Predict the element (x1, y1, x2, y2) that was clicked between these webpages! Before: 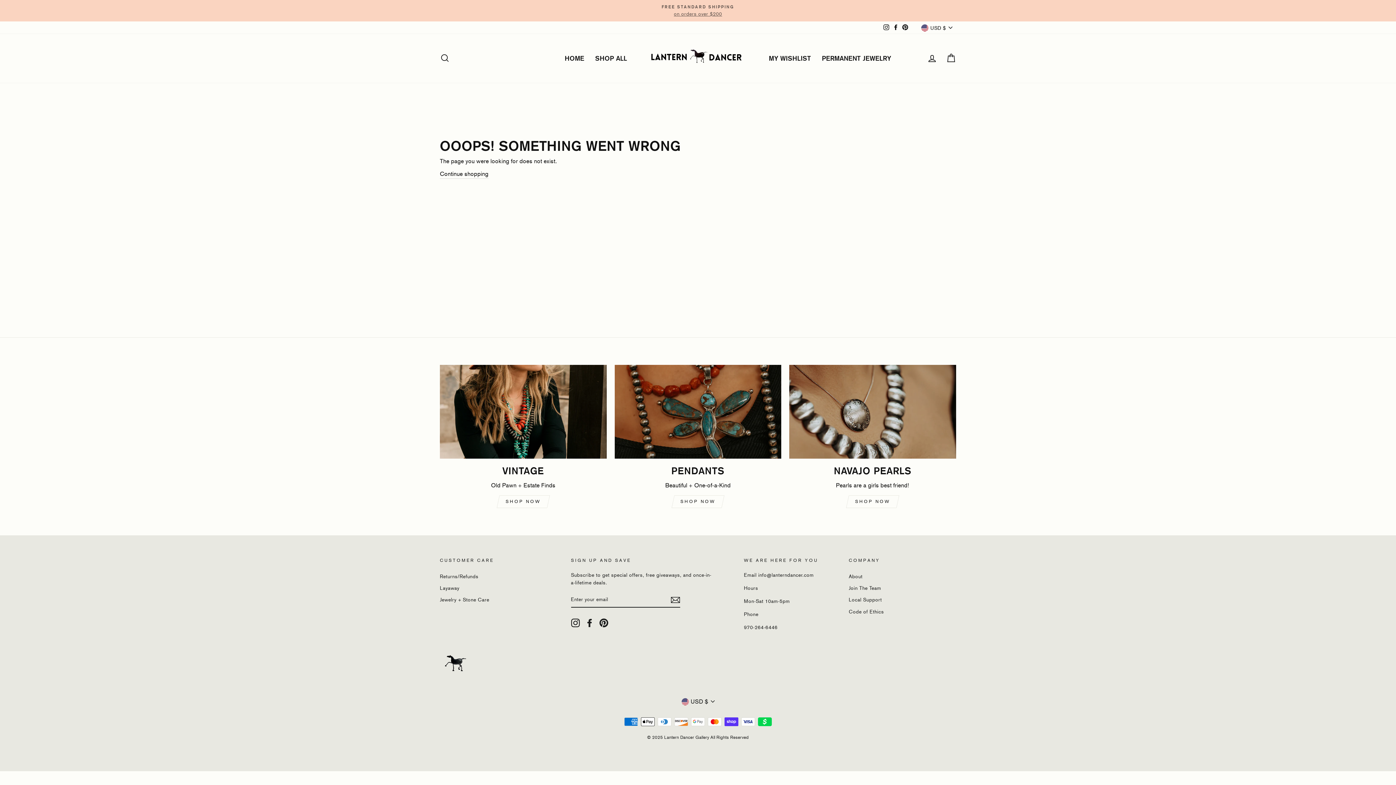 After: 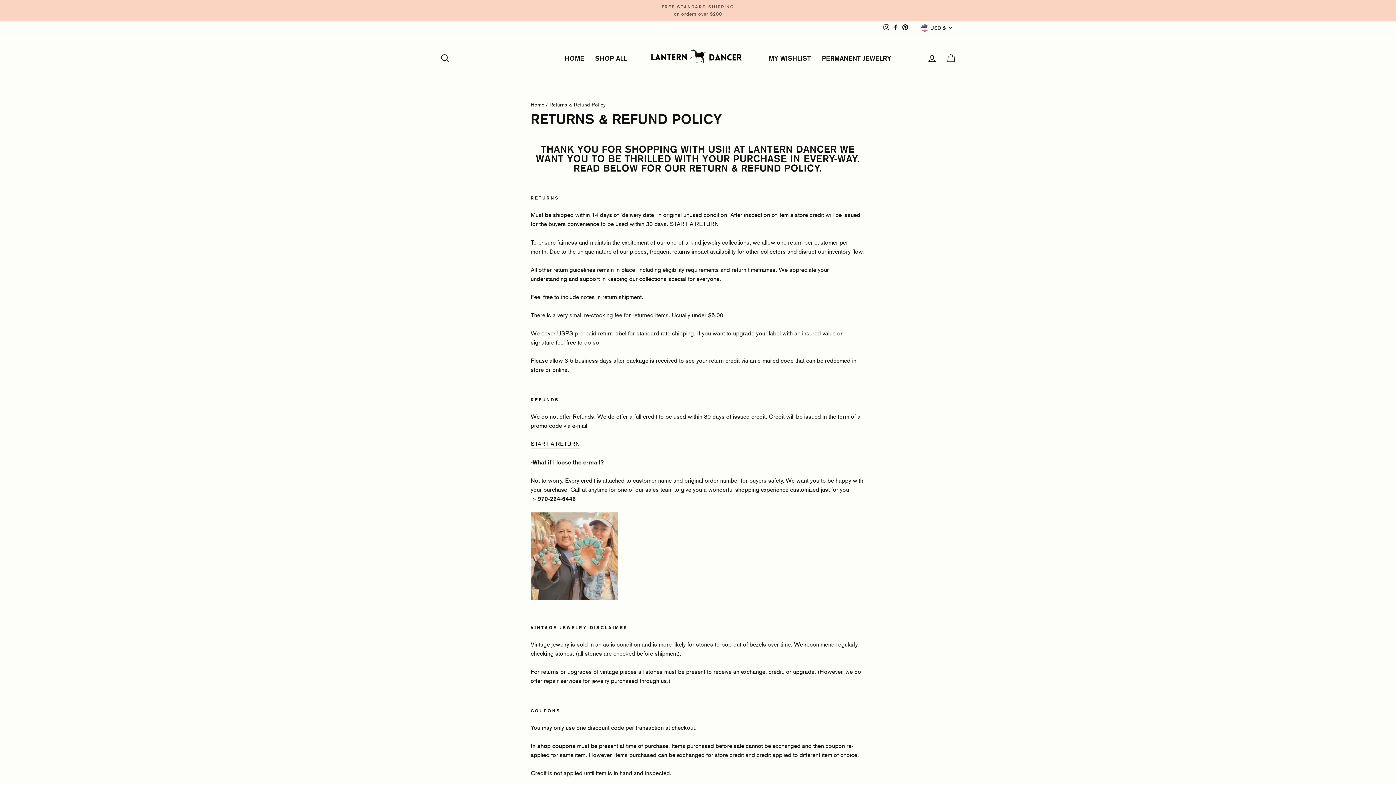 Action: bbox: (440, 571, 478, 582) label: Returns/Refunds